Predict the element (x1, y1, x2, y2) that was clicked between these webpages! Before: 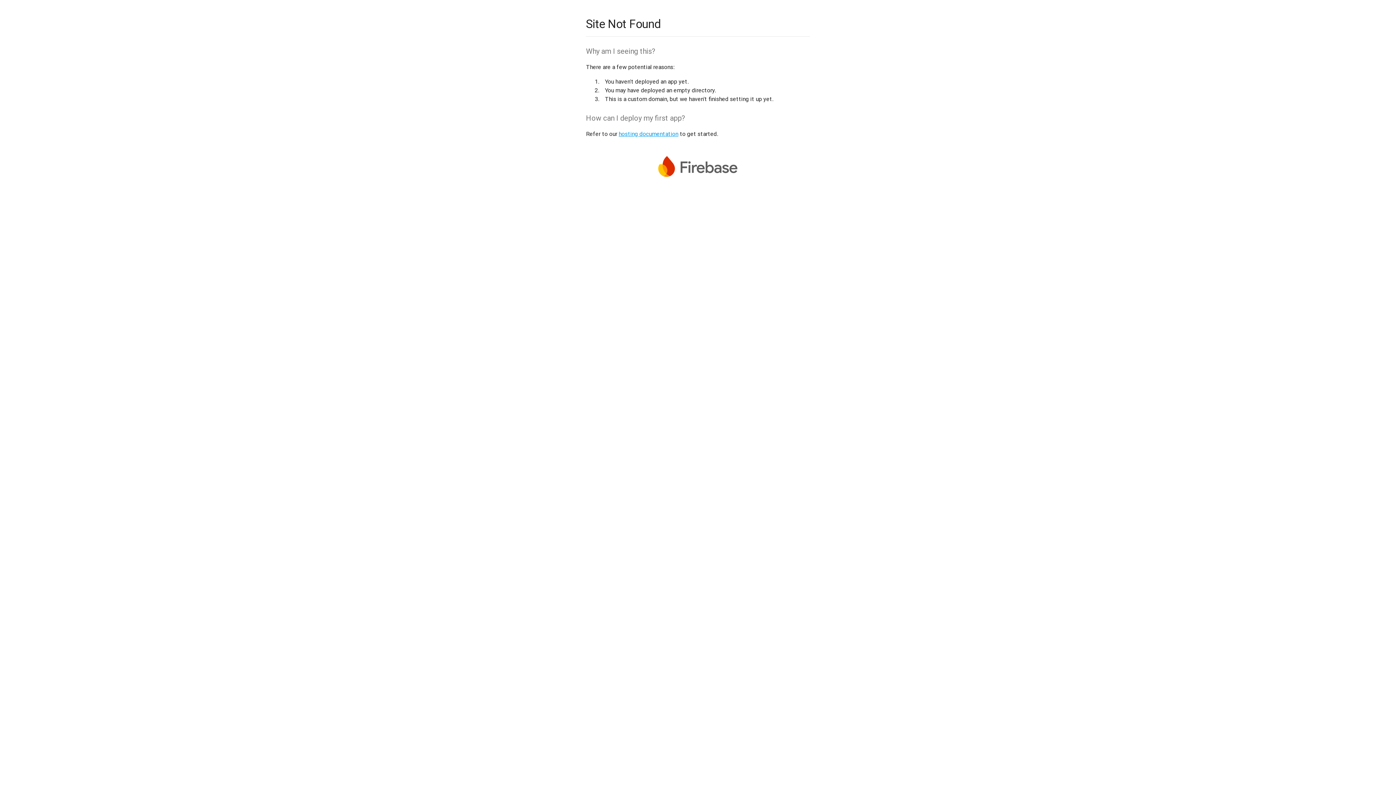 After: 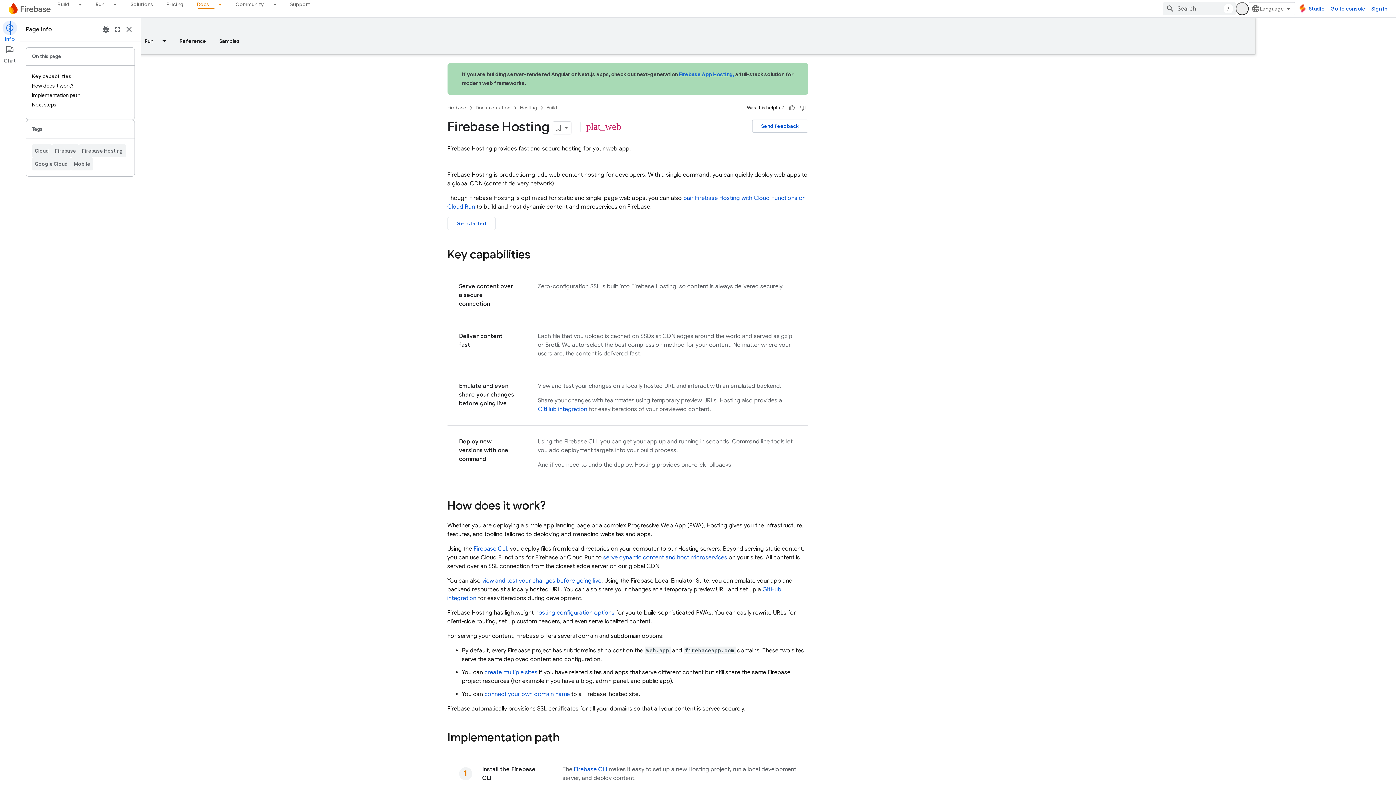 Action: label: hosting documentation bbox: (618, 130, 678, 137)